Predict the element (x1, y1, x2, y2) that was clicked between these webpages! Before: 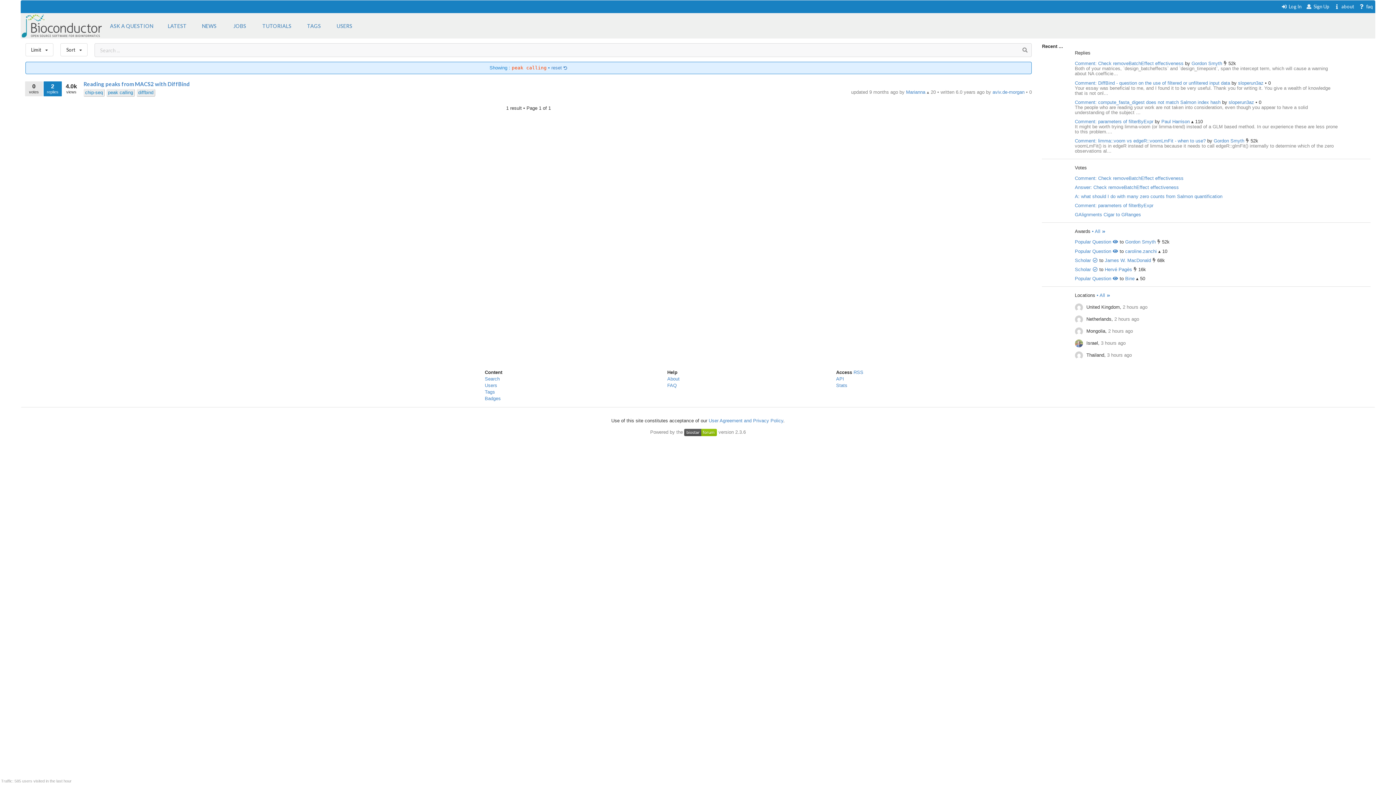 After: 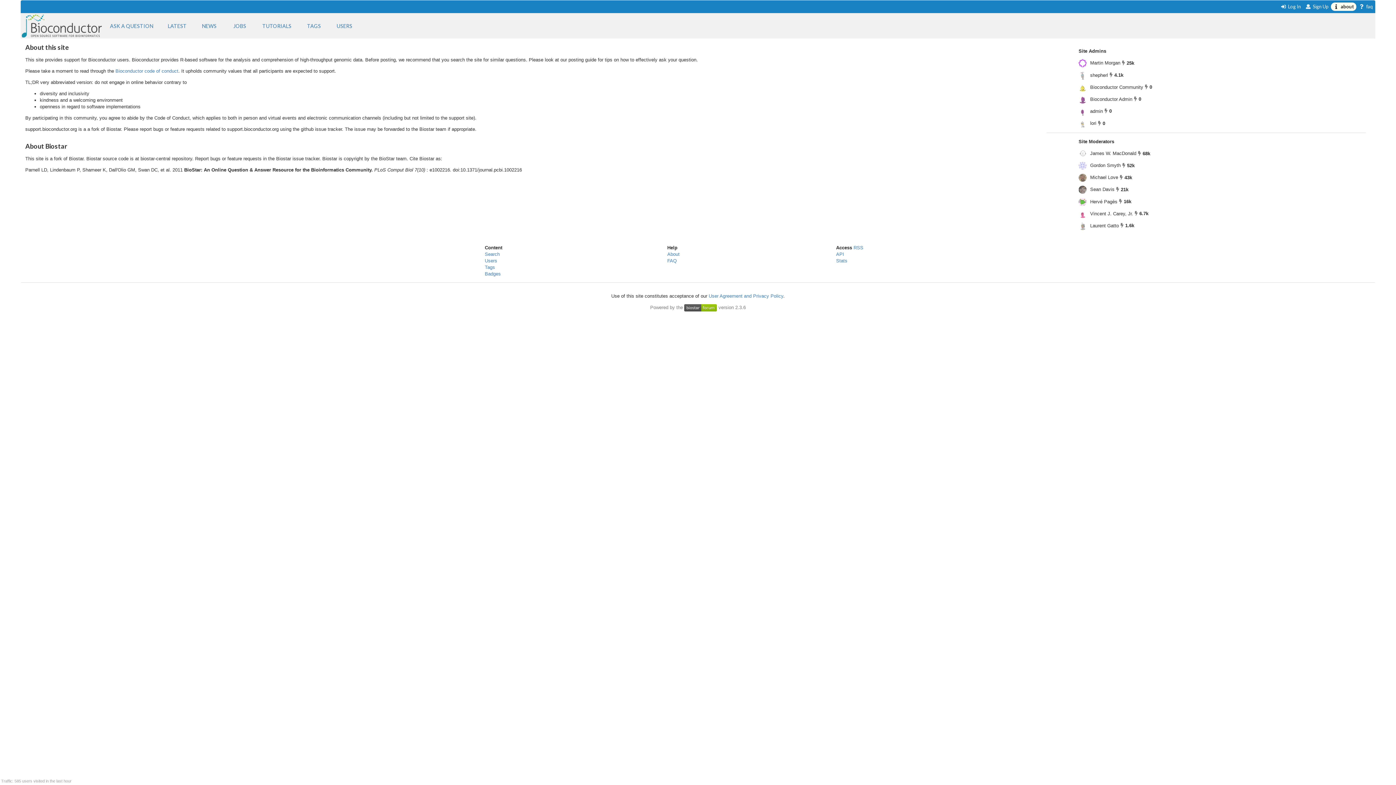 Action: bbox: (667, 376, 679, 381) label: About